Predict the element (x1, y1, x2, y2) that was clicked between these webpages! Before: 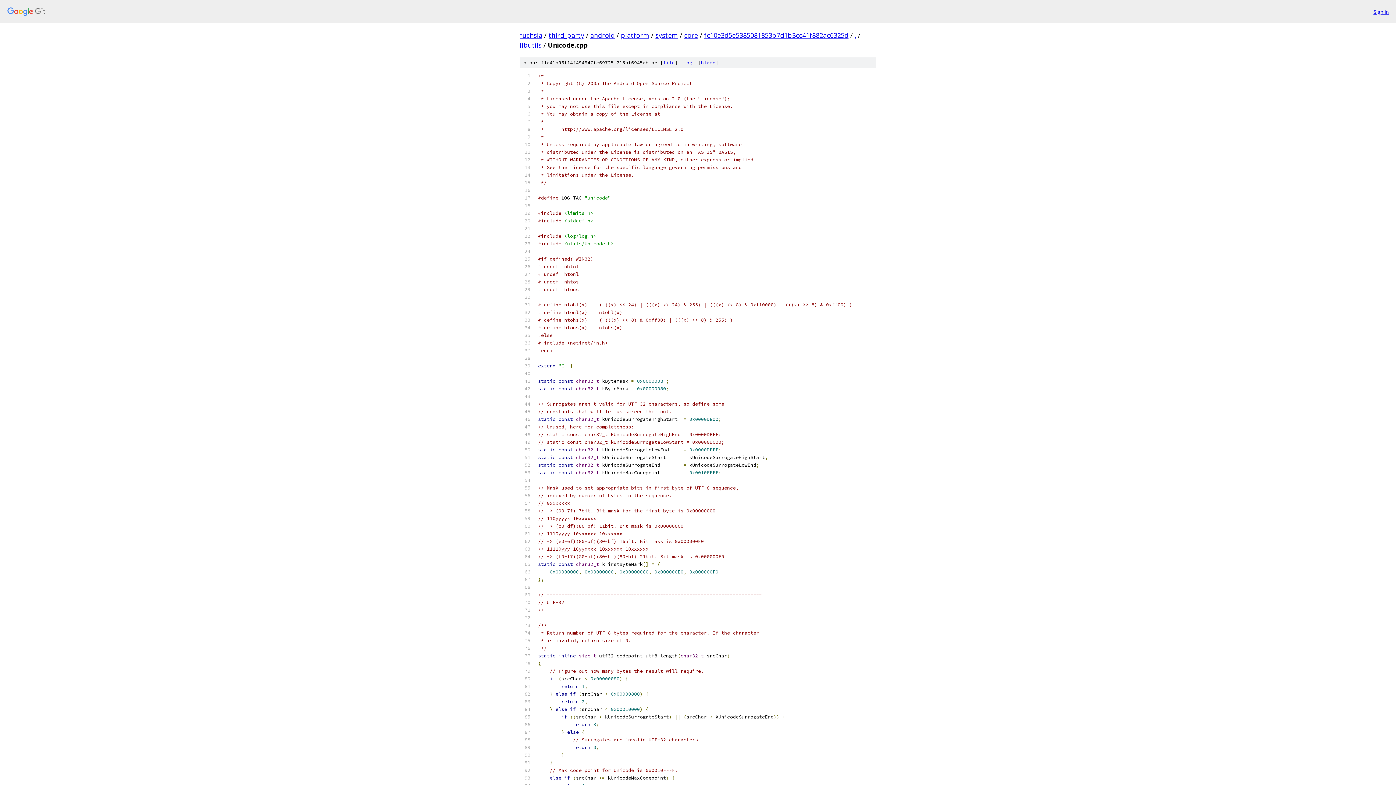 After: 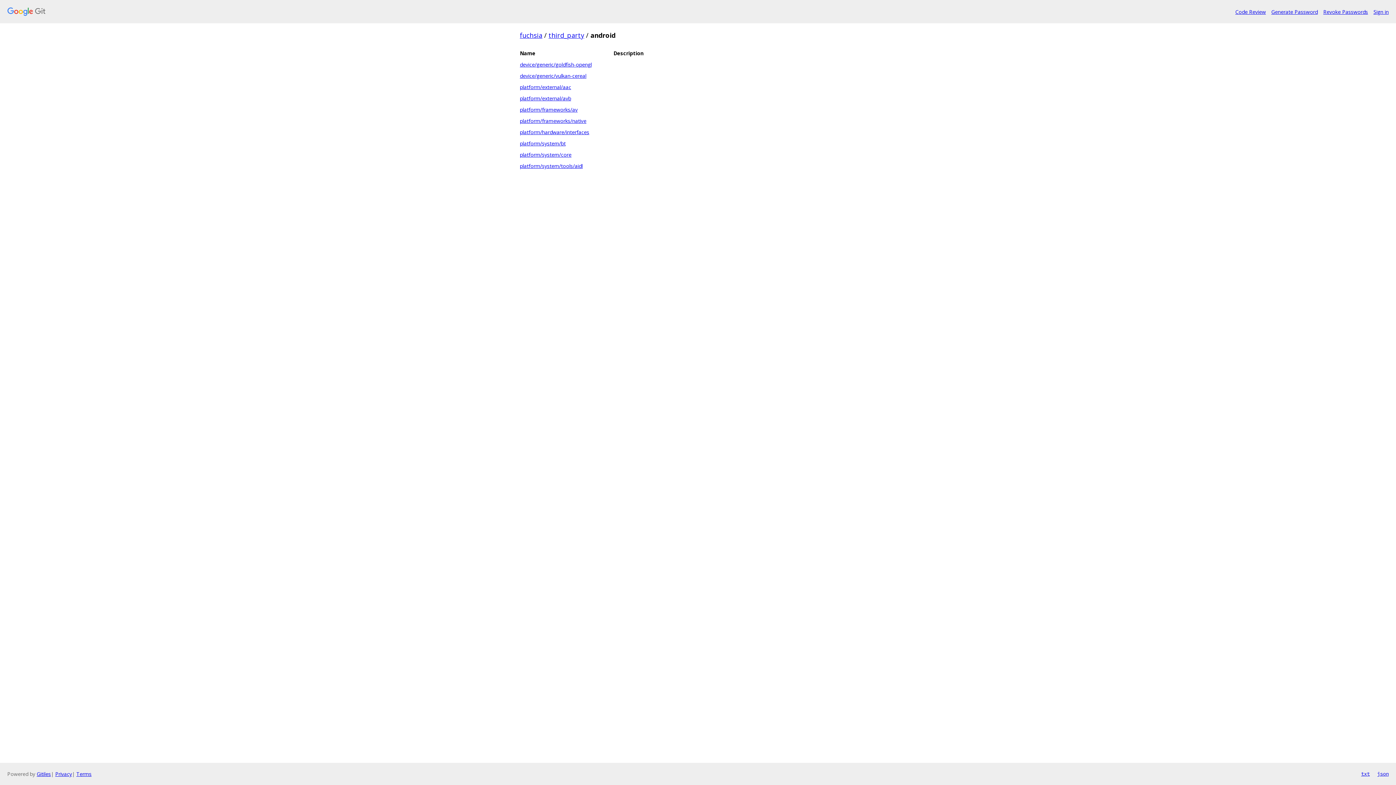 Action: label: android bbox: (590, 30, 614, 39)